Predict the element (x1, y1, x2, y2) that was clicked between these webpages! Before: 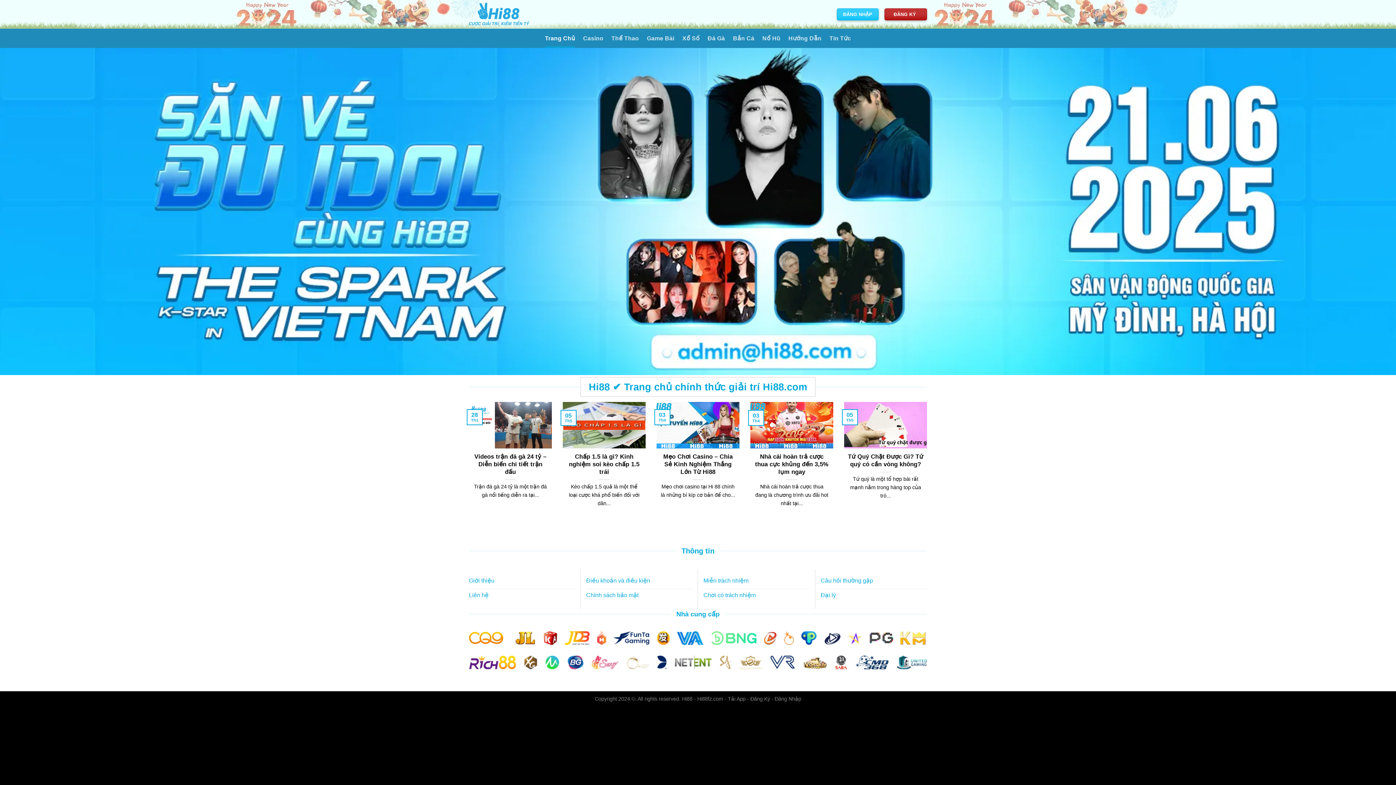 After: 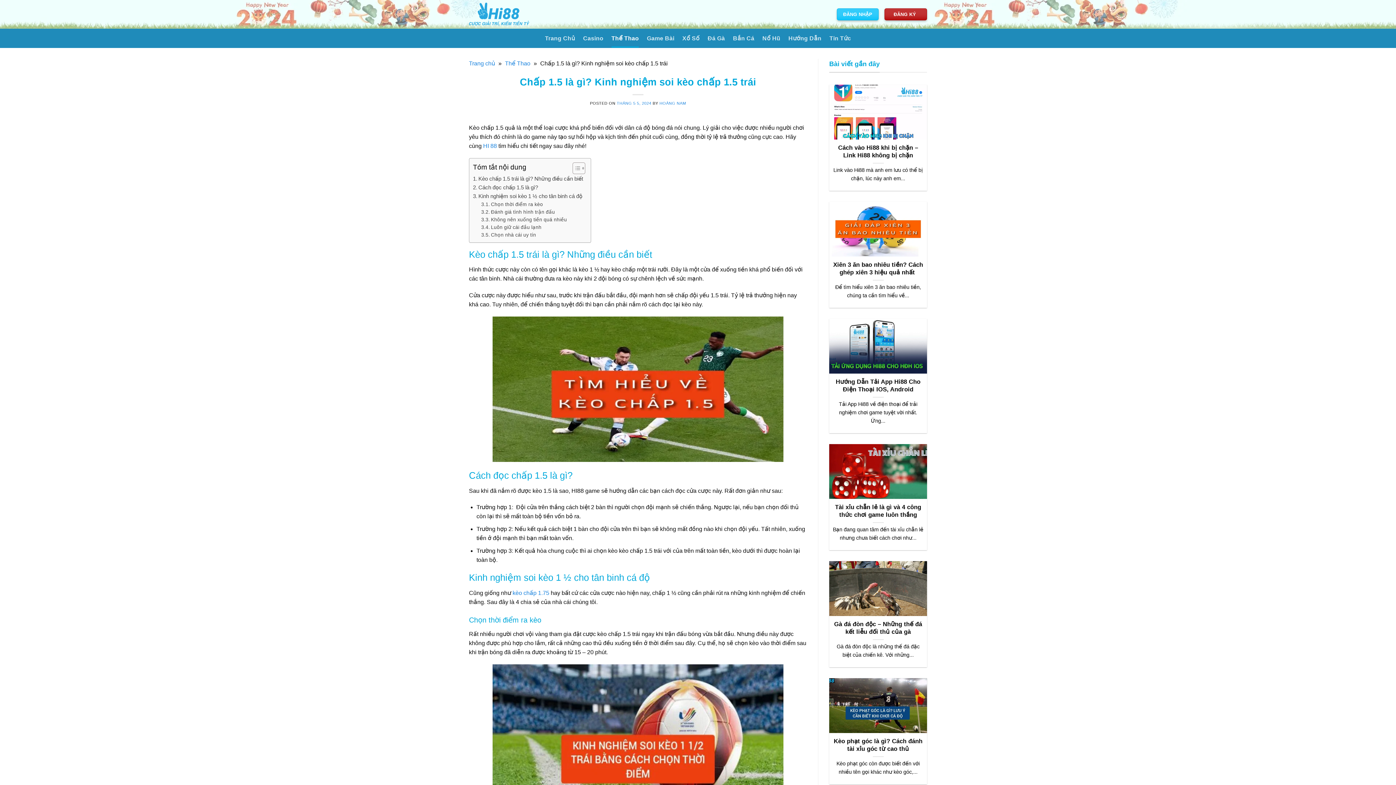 Action: bbox: (566, 453, 642, 475) label: Chấp 1.5 là gì? Kinh nghiệm soi kèo chấp 1.5 trái